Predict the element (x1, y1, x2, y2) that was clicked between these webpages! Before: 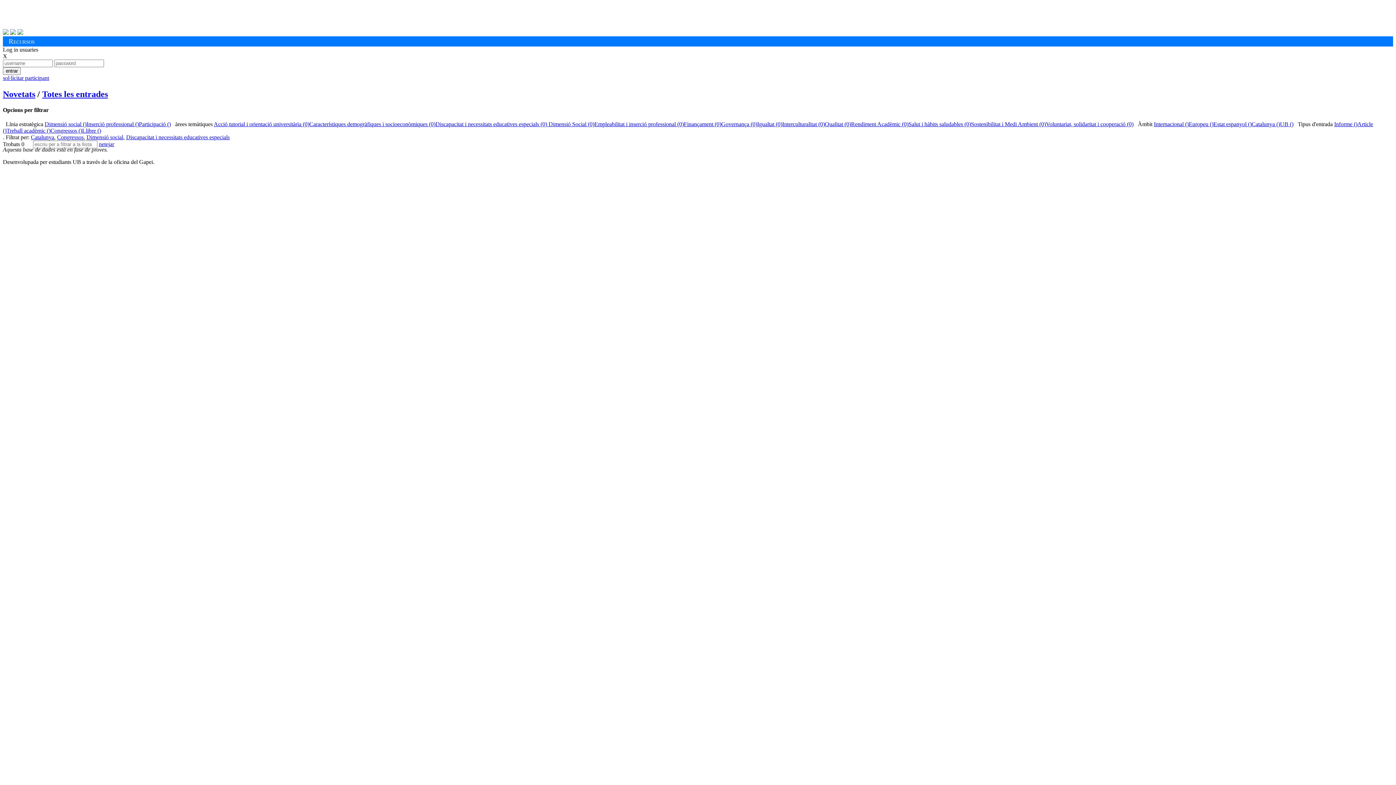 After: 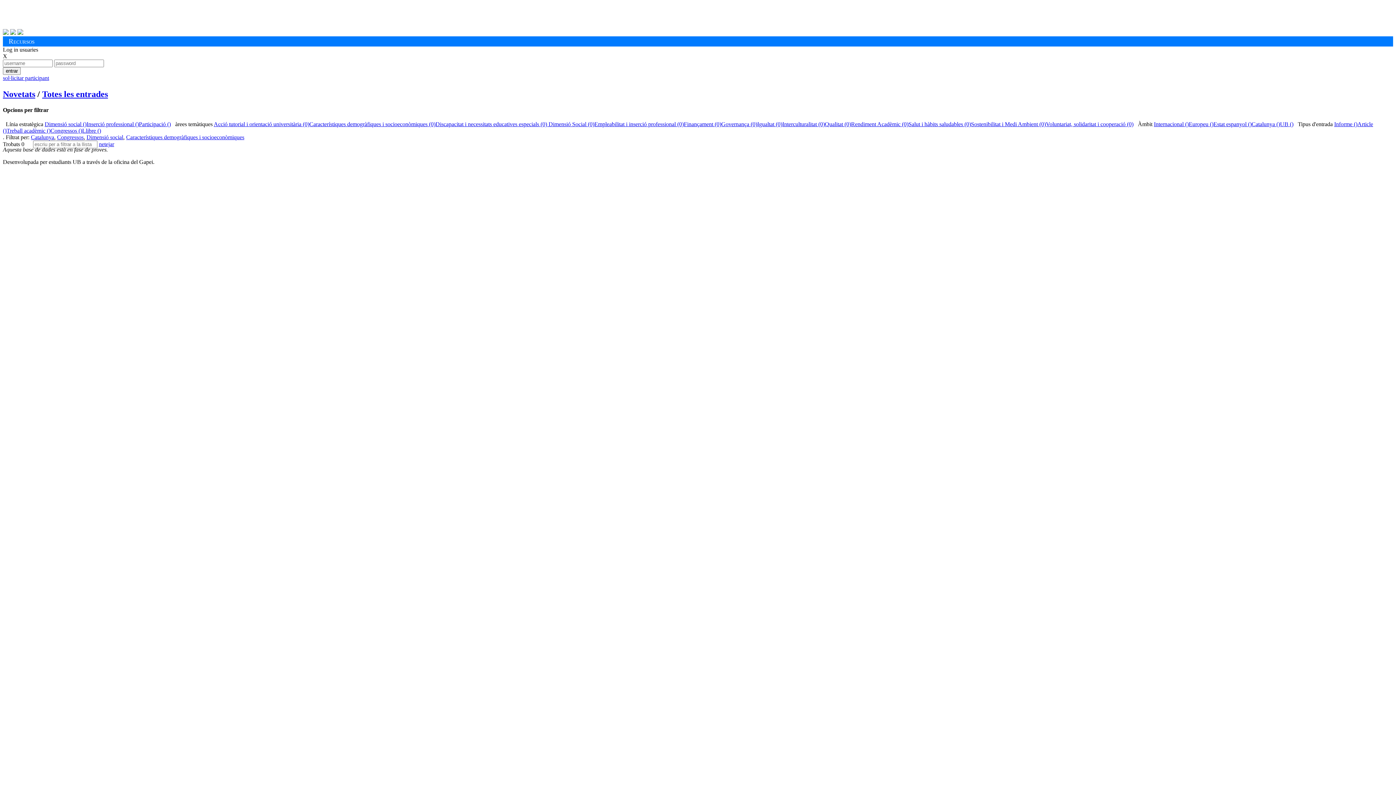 Action: bbox: (309, 121, 435, 127) label: Característiques demogràfiques i socioeconòmiques (0)